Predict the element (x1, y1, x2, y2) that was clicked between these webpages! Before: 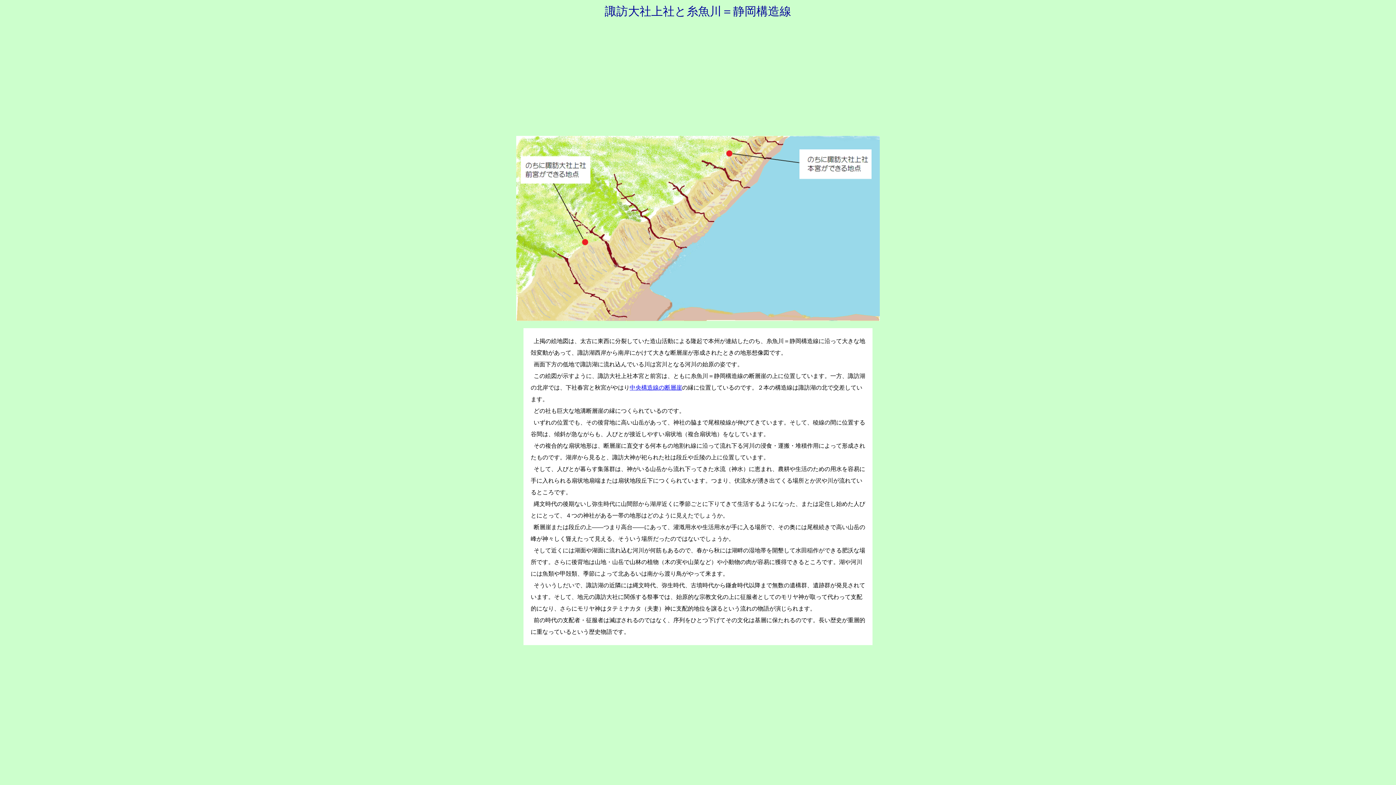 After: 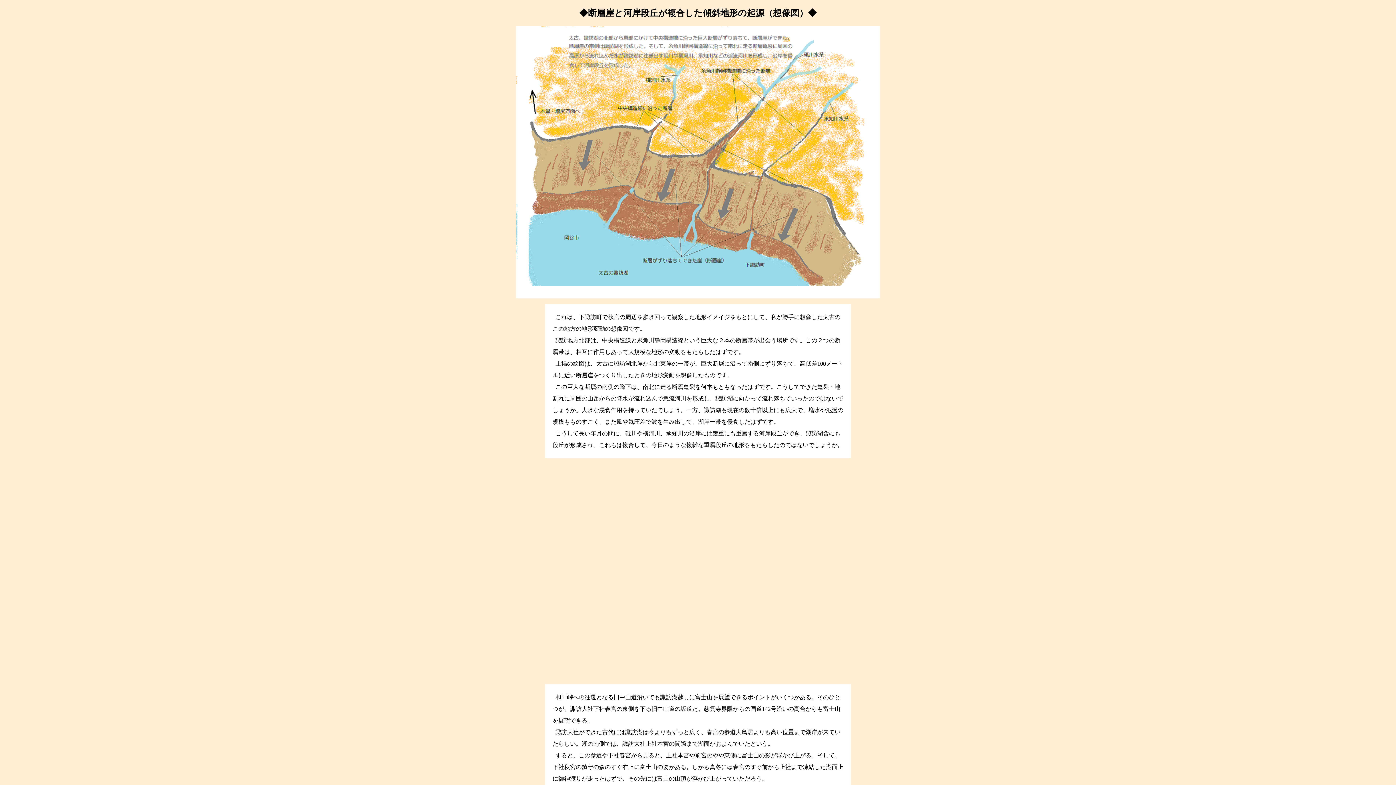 Action: bbox: (629, 384, 682, 390) label: 中央構造線の断層崖